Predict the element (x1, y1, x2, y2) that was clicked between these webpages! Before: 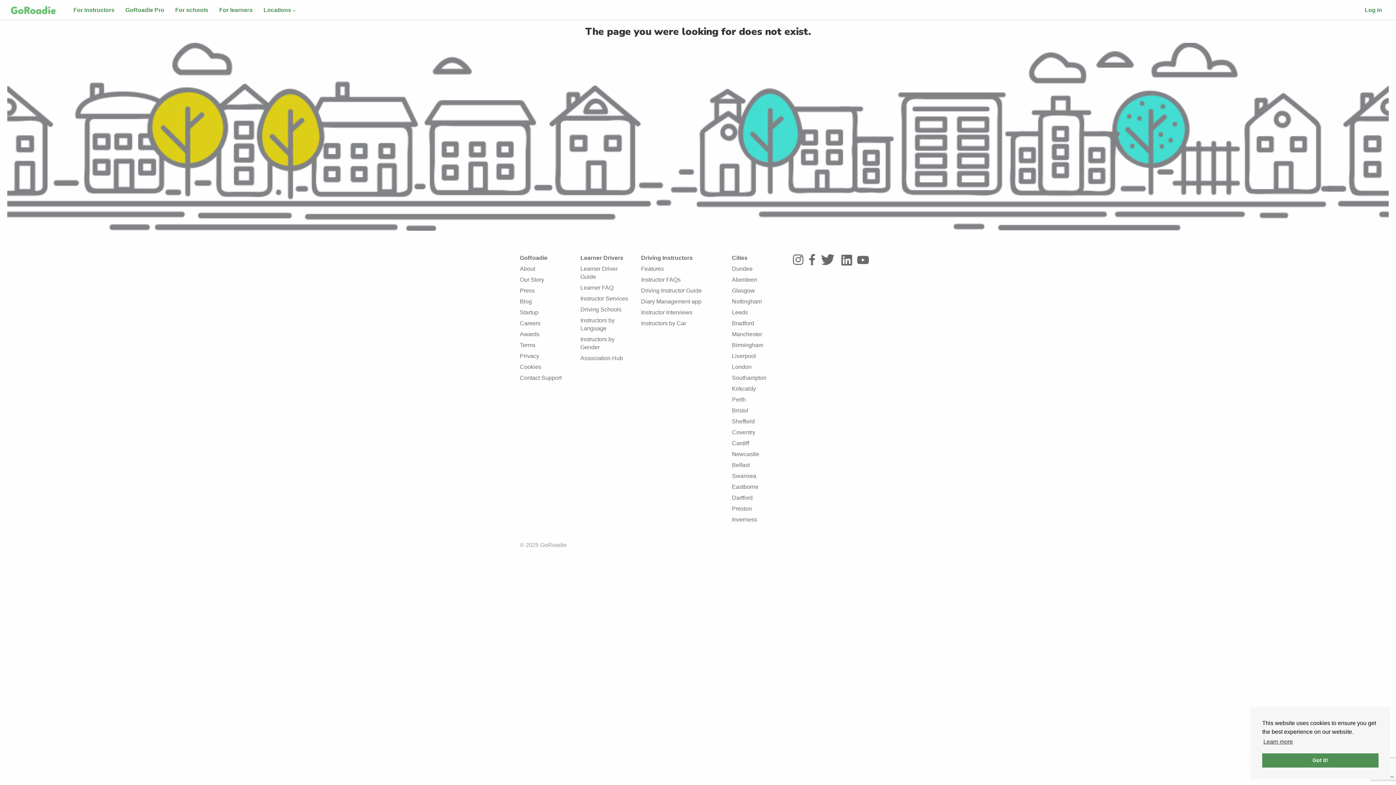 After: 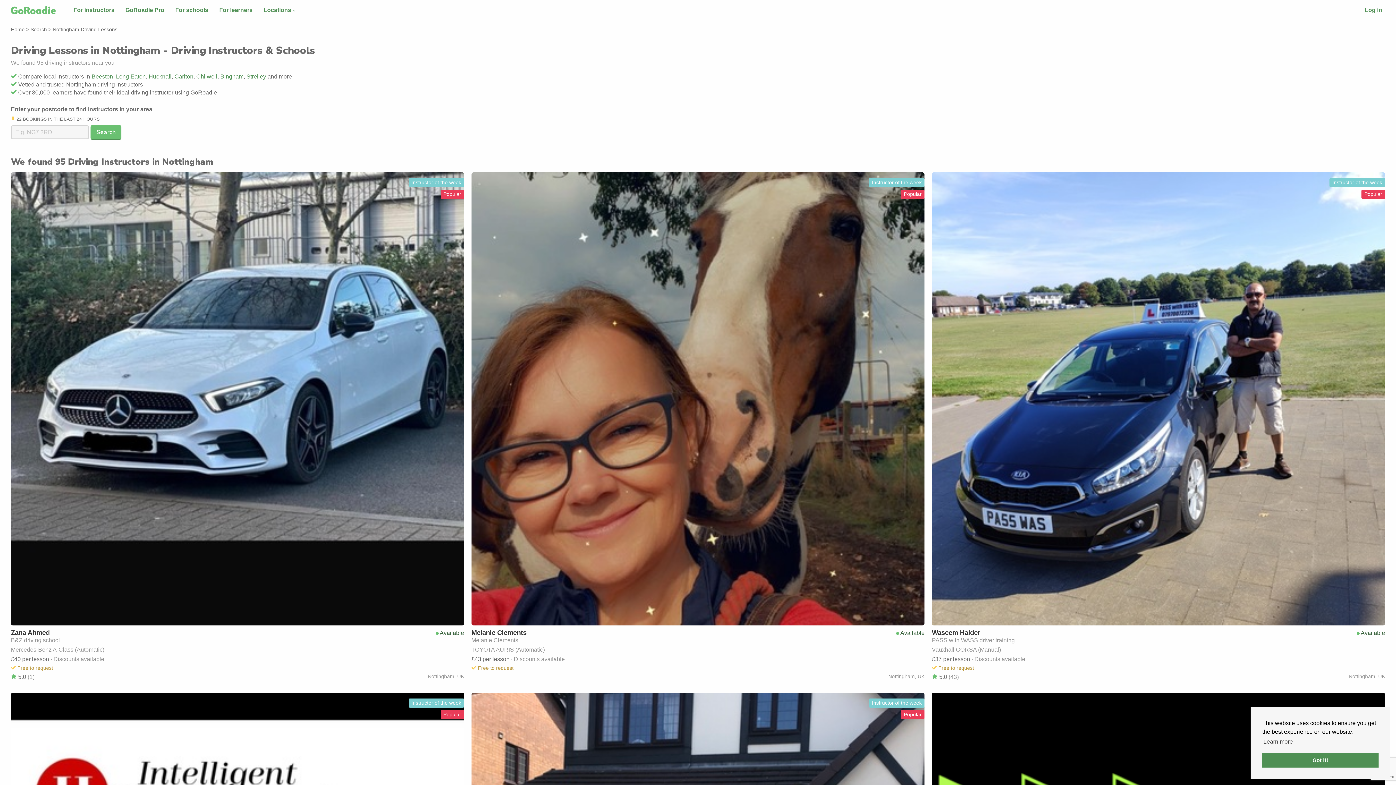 Action: label: Nottingham bbox: (732, 298, 761, 304)